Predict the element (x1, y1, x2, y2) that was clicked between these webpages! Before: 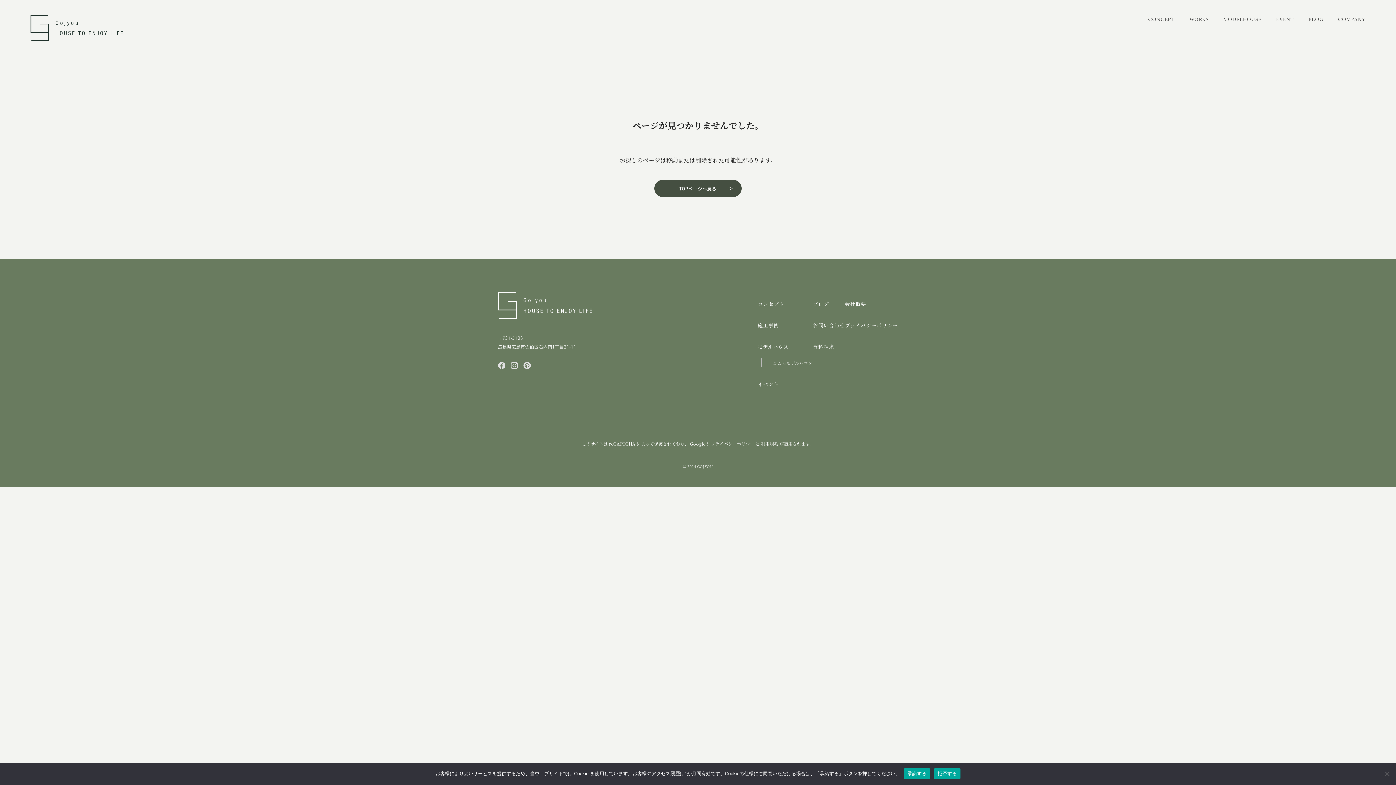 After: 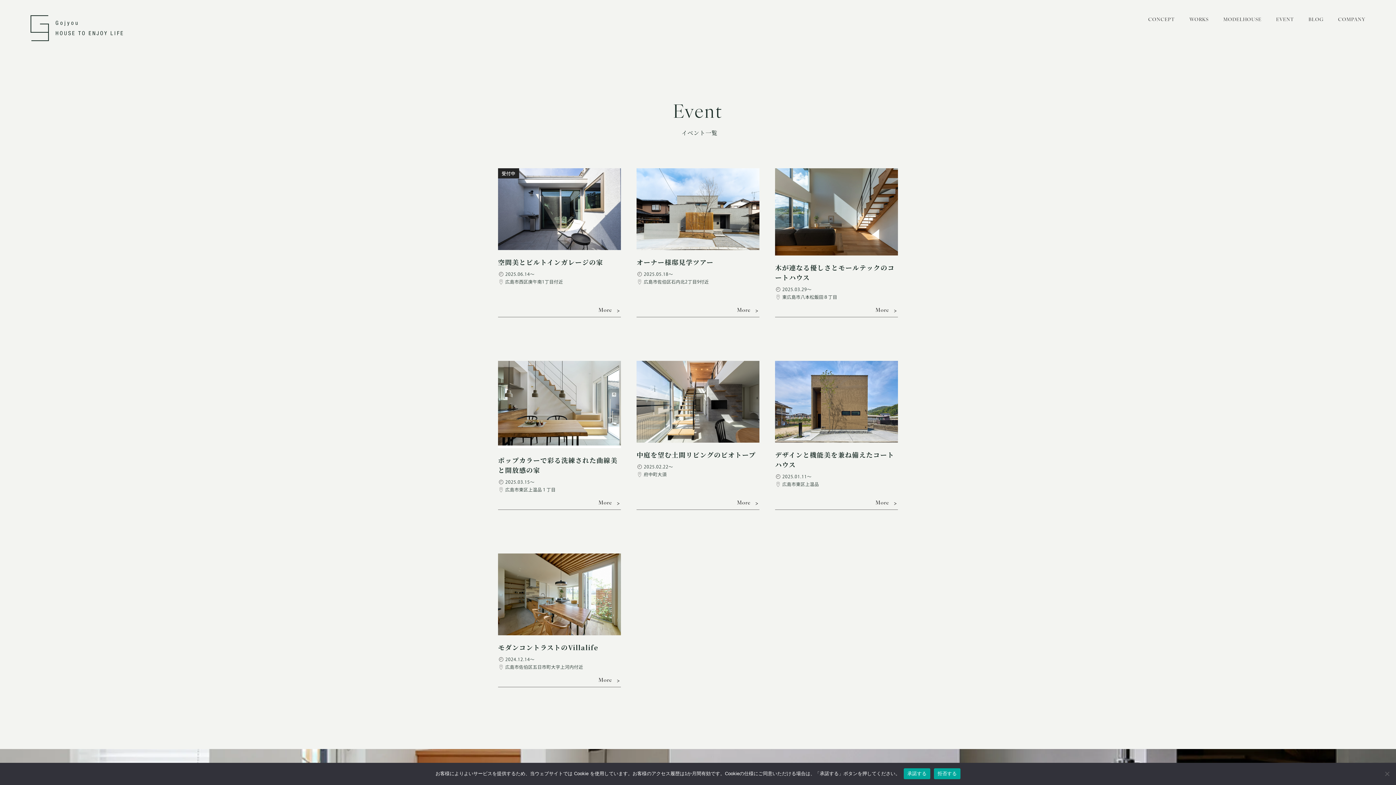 Action: bbox: (757, 380, 779, 388) label: イベント